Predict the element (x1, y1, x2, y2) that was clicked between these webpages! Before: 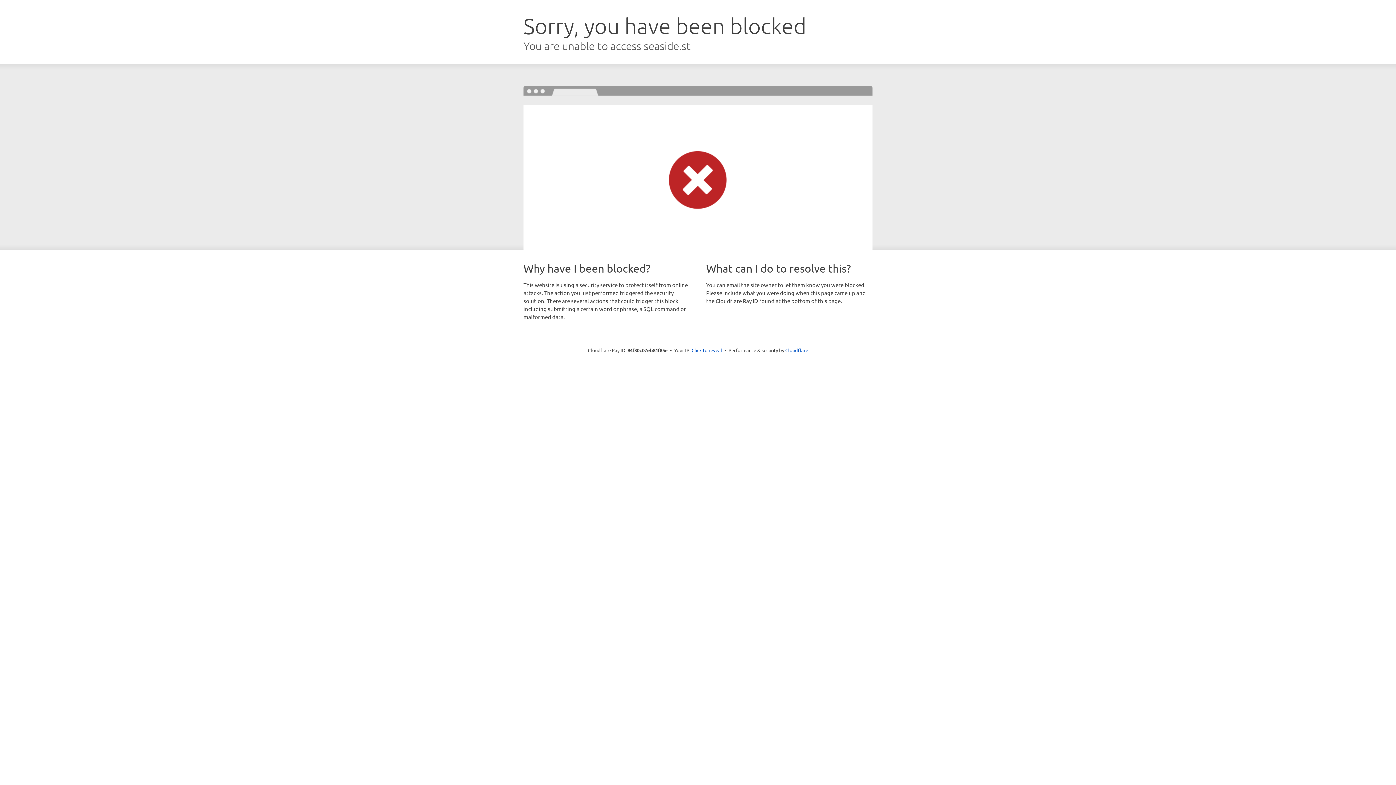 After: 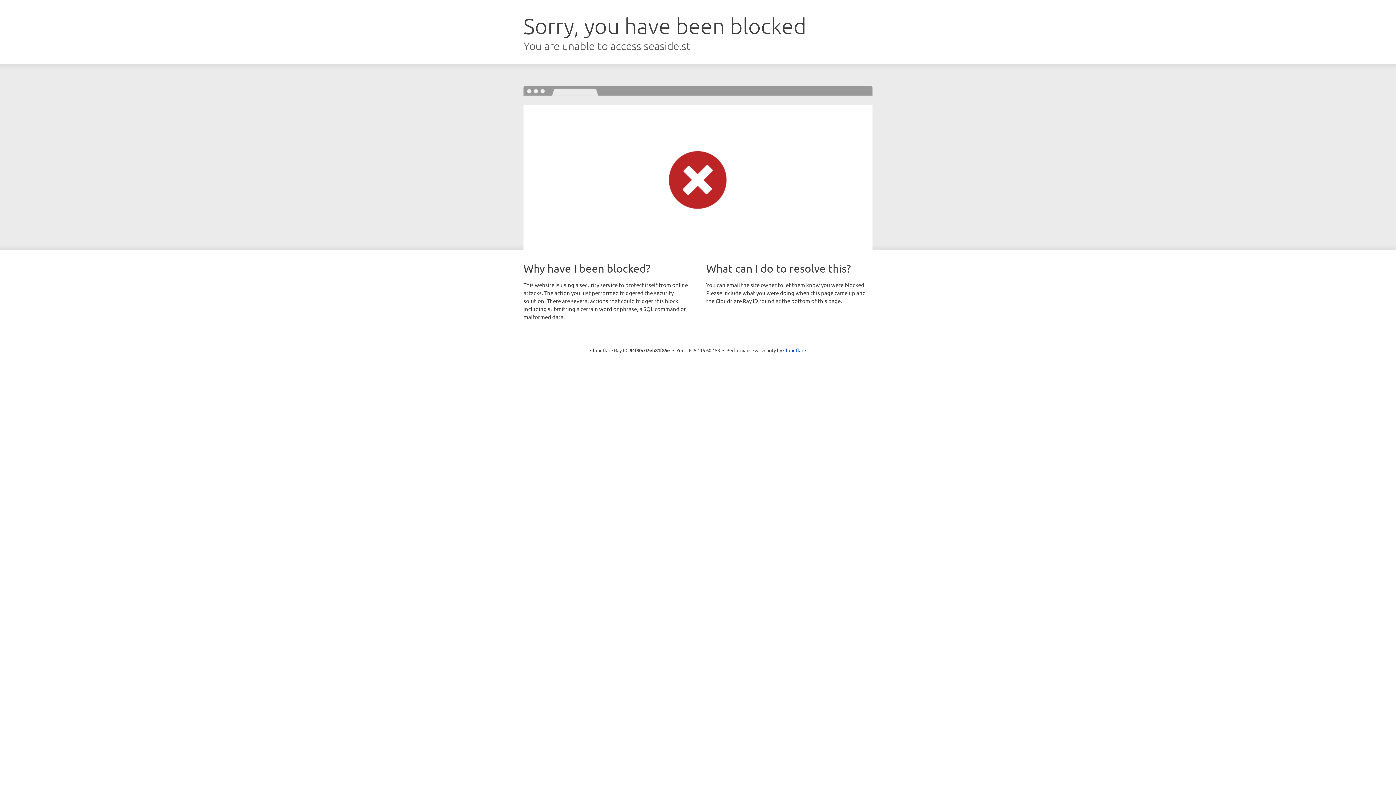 Action: bbox: (691, 346, 722, 353) label: Click to reveal